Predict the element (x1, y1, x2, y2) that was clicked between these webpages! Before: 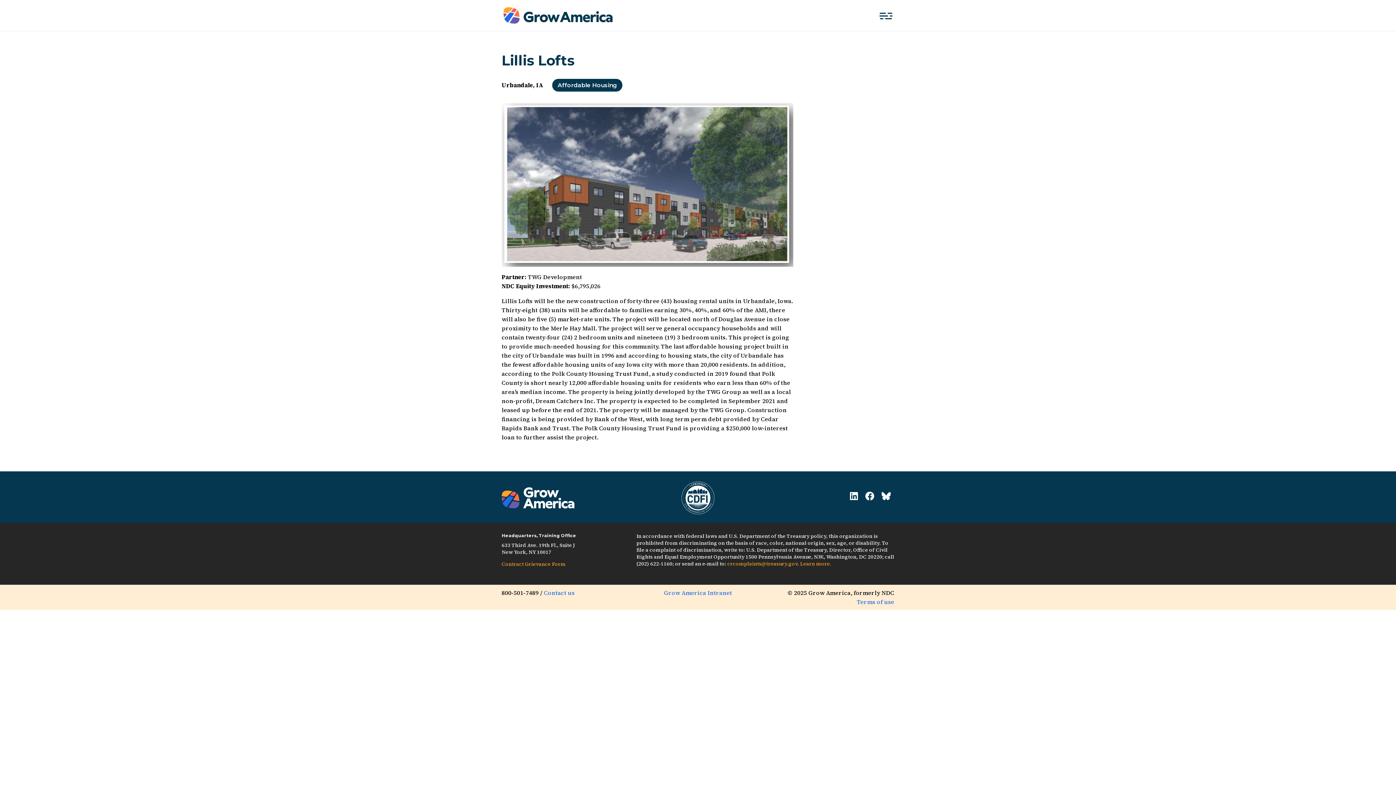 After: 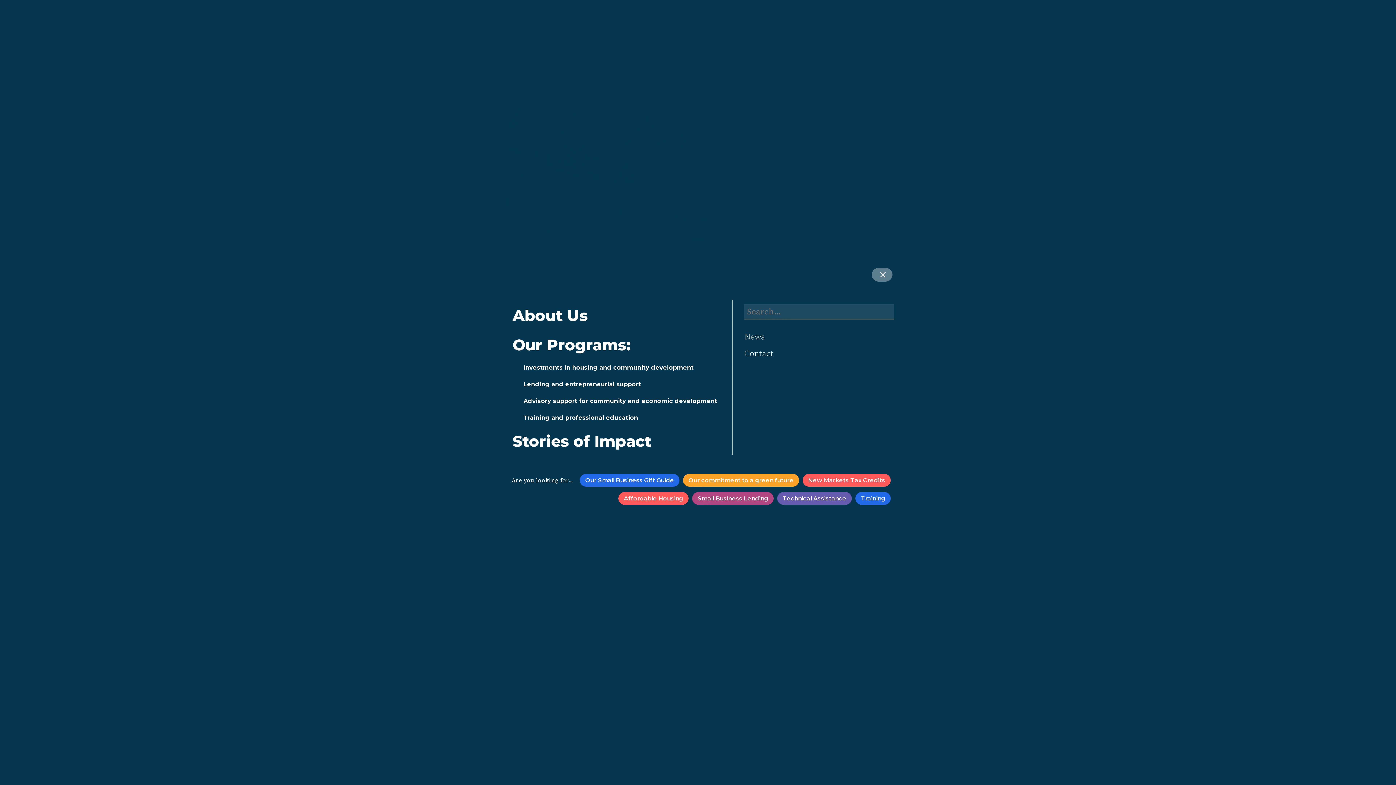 Action: bbox: (879, 8, 892, 22)